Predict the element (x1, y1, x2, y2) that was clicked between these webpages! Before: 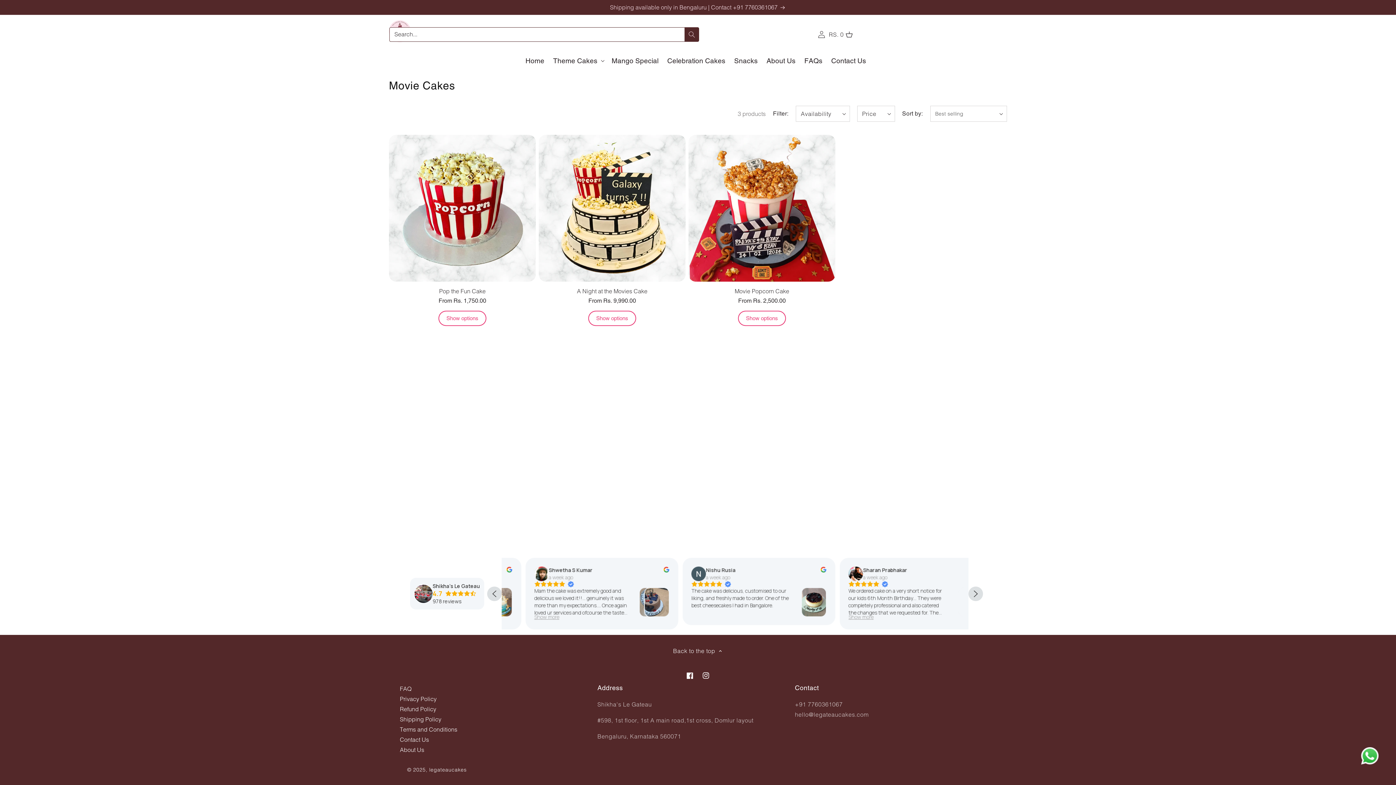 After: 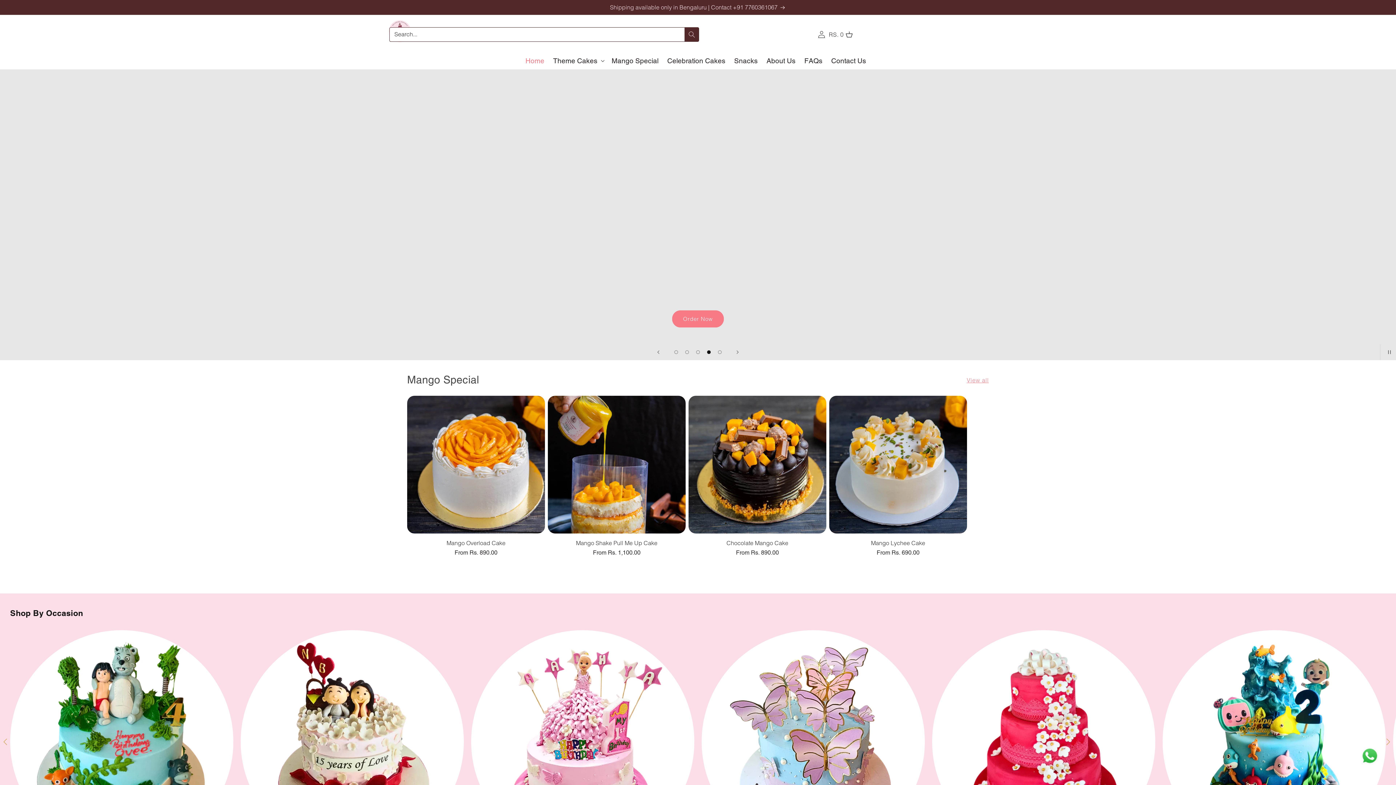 Action: label: Home bbox: (521, 52, 548, 69)